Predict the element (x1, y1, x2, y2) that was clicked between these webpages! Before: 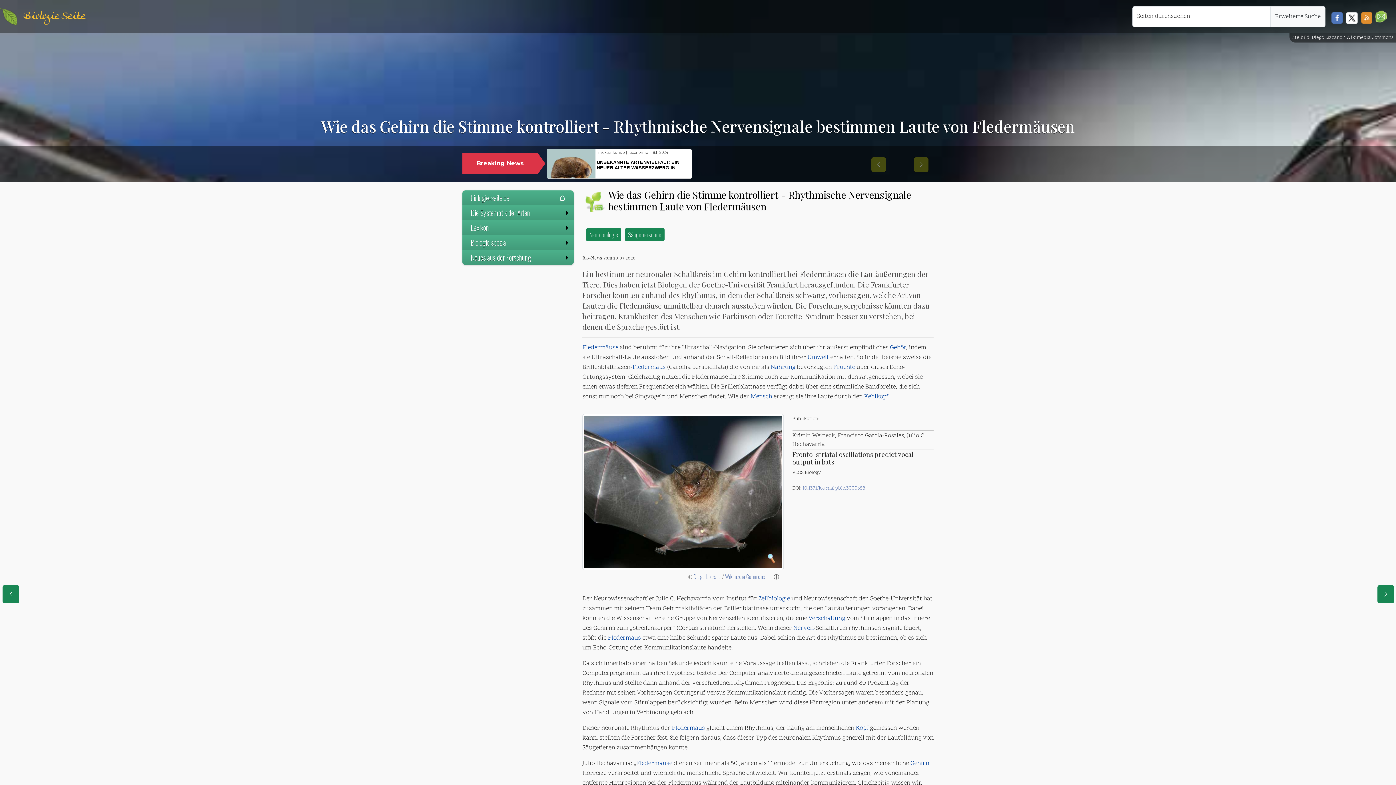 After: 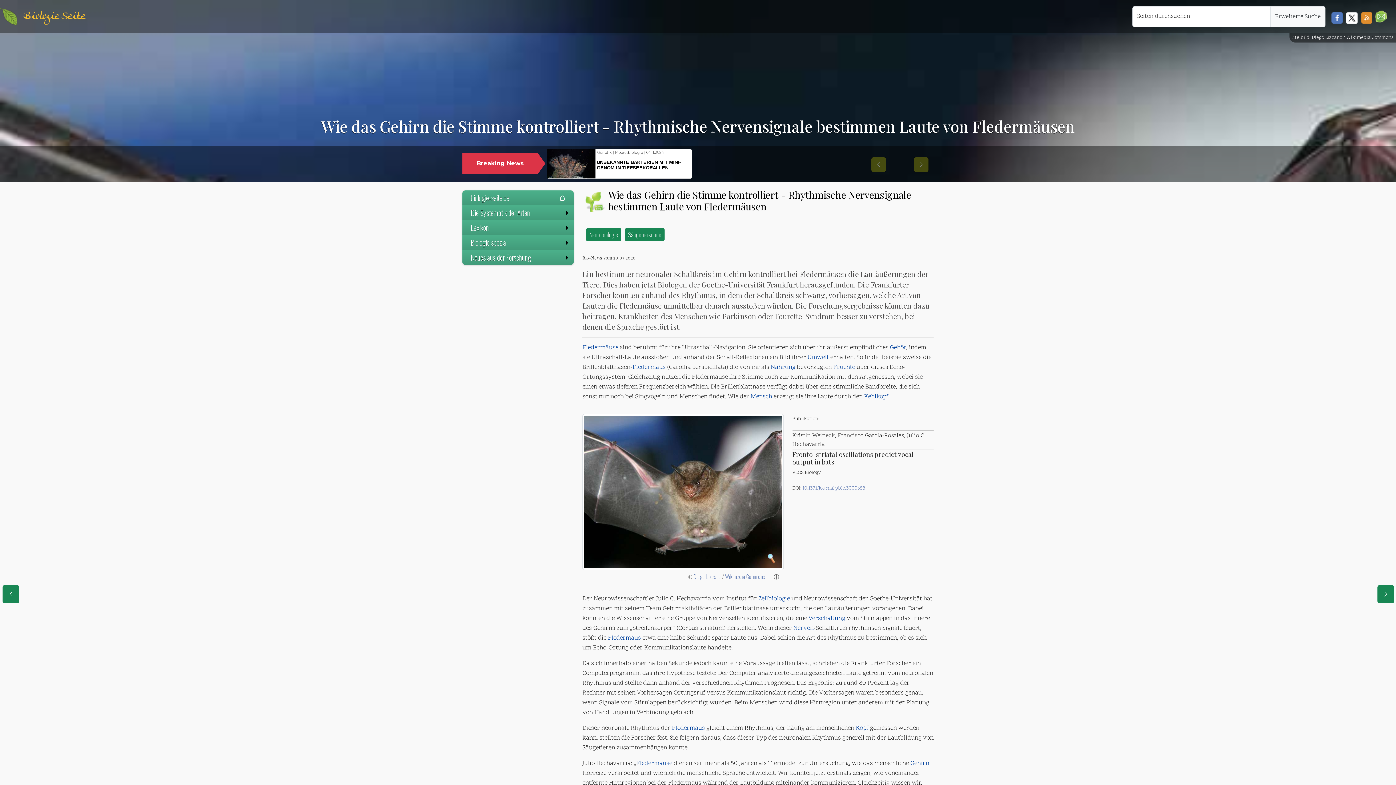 Action: bbox: (1328, 11, 1343, 23)